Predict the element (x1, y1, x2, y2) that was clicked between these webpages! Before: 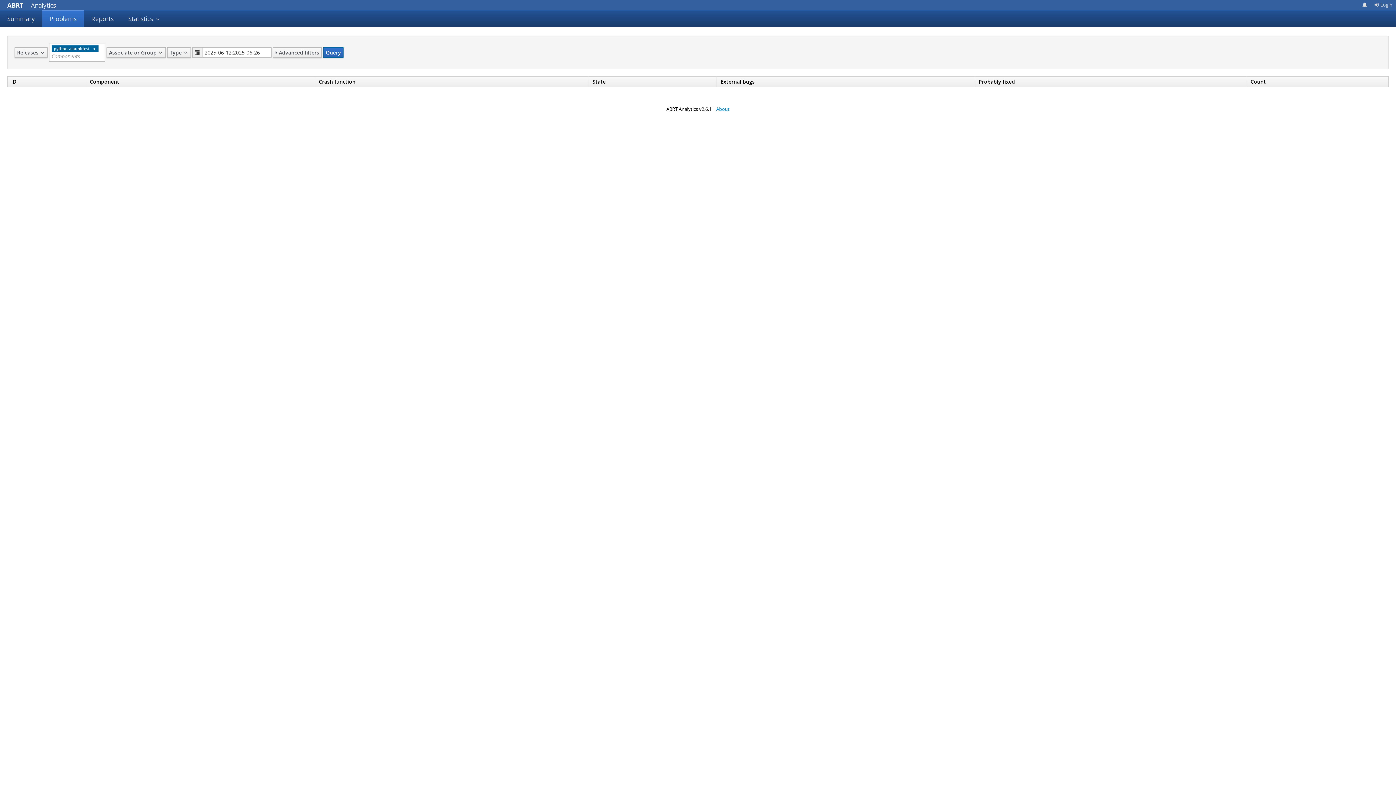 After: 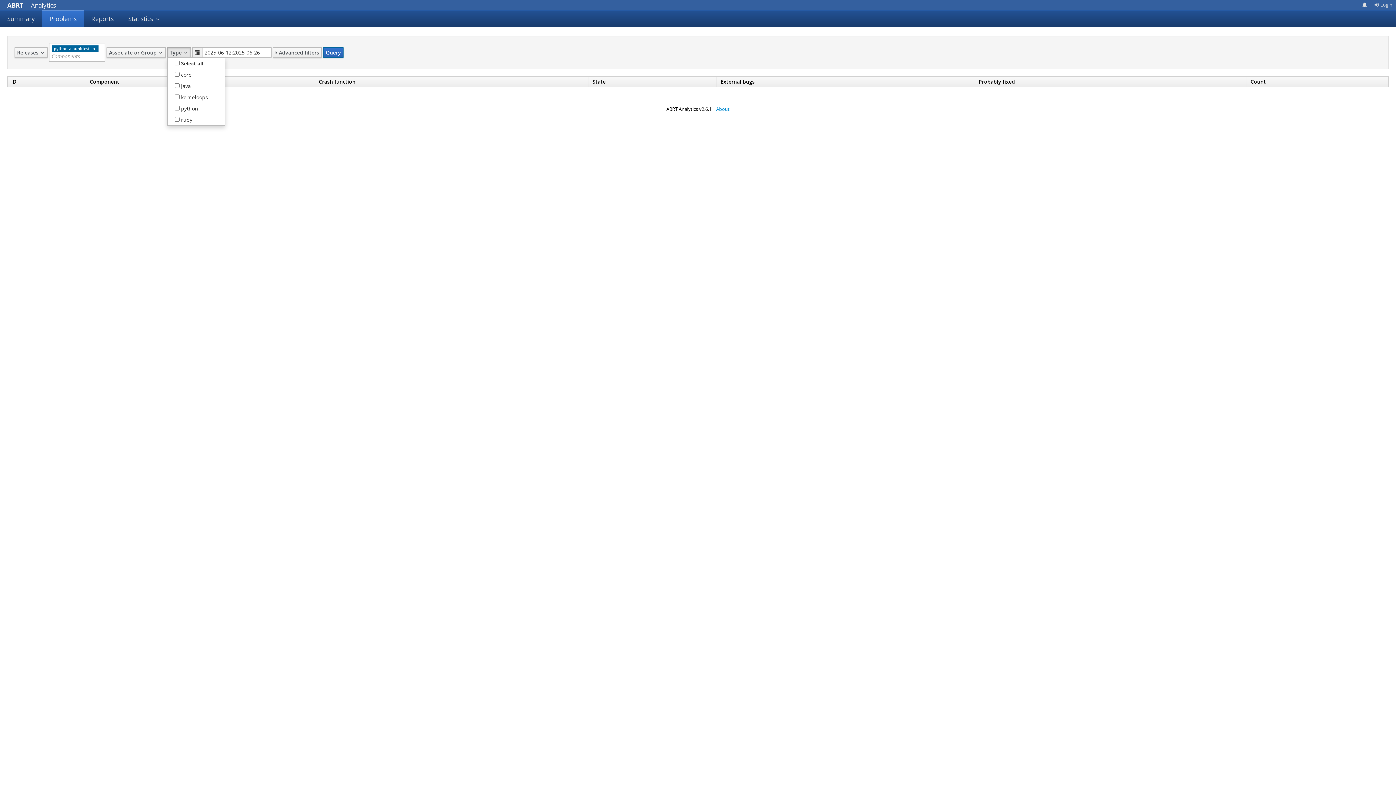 Action: bbox: (167, 47, 190, 57) label: Type 